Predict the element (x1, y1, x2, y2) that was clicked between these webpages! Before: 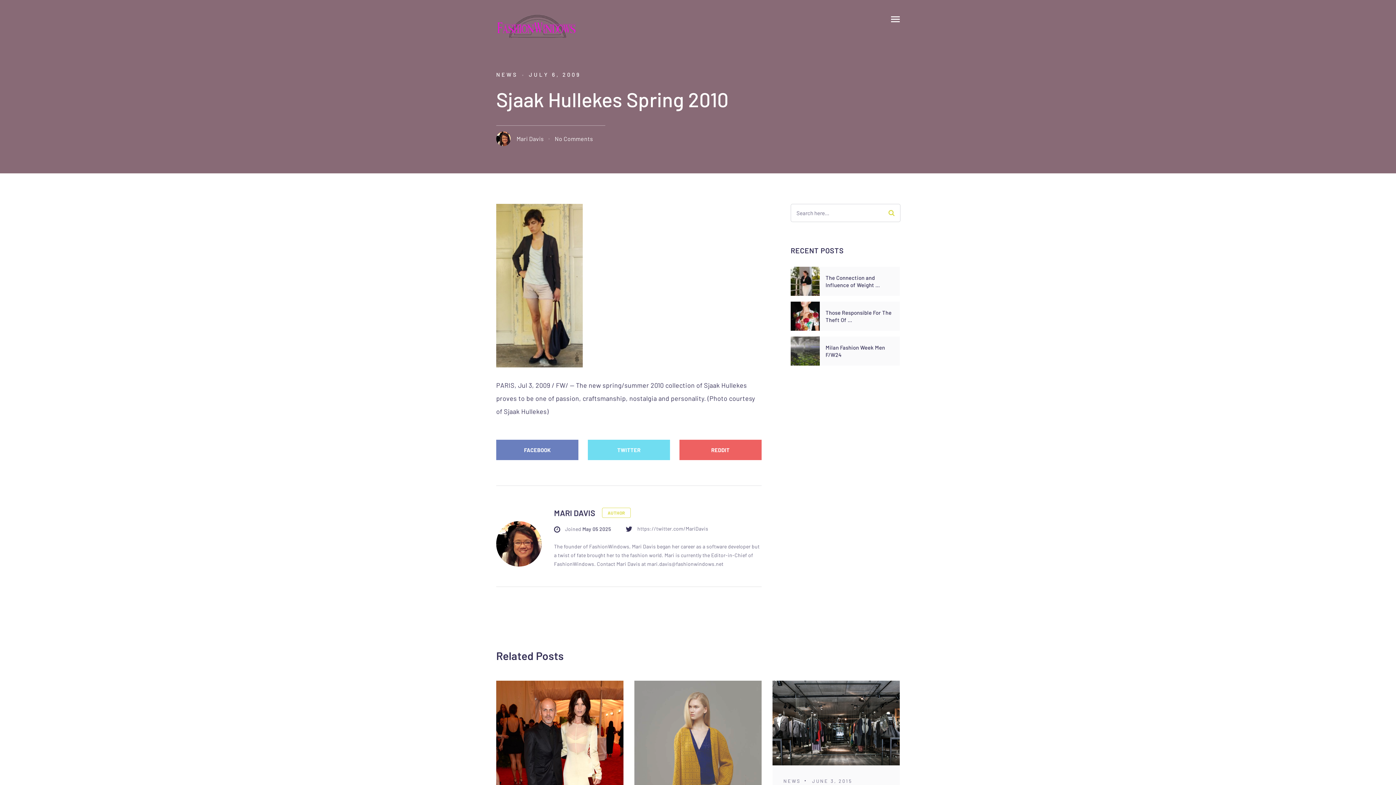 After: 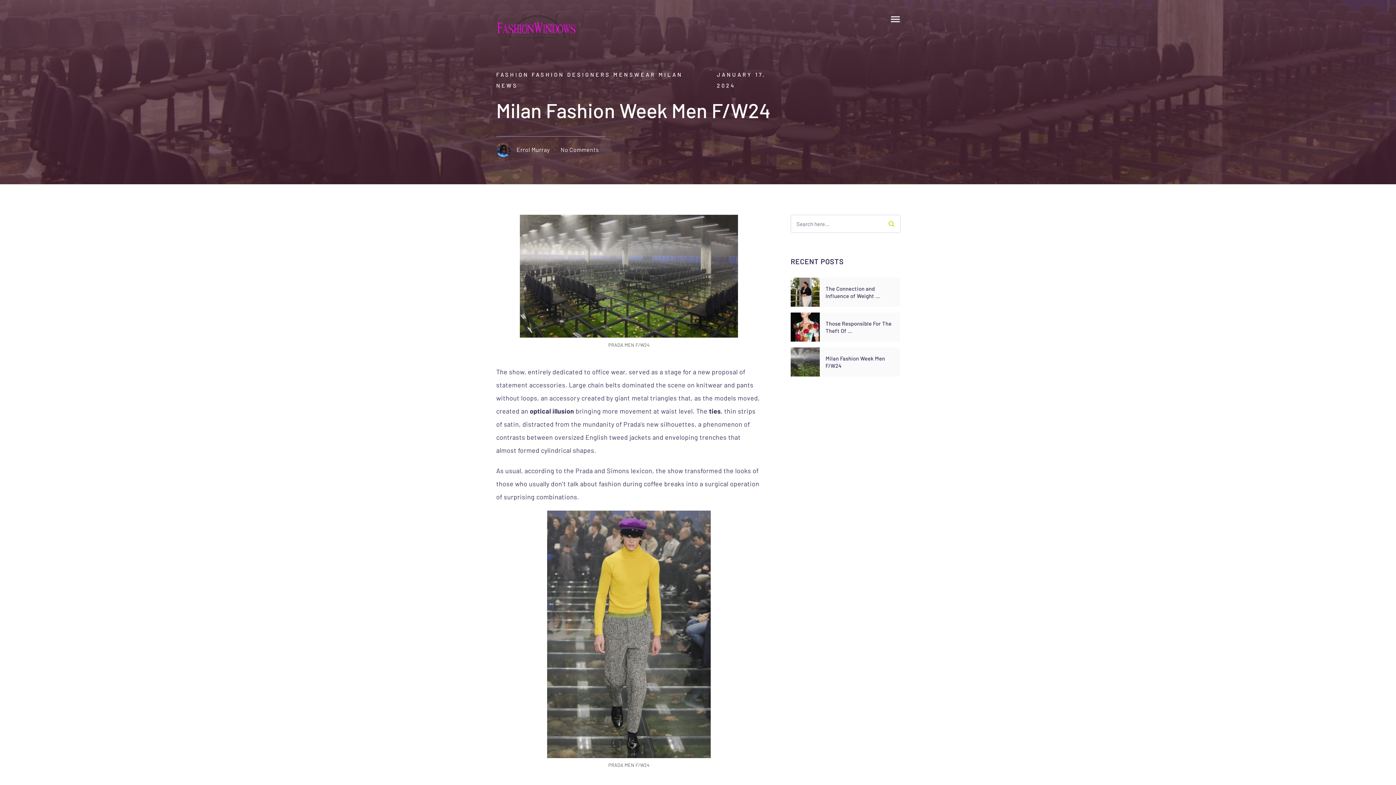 Action: label: Milan Fashion Week Men F/W24 bbox: (825, 344, 894, 358)